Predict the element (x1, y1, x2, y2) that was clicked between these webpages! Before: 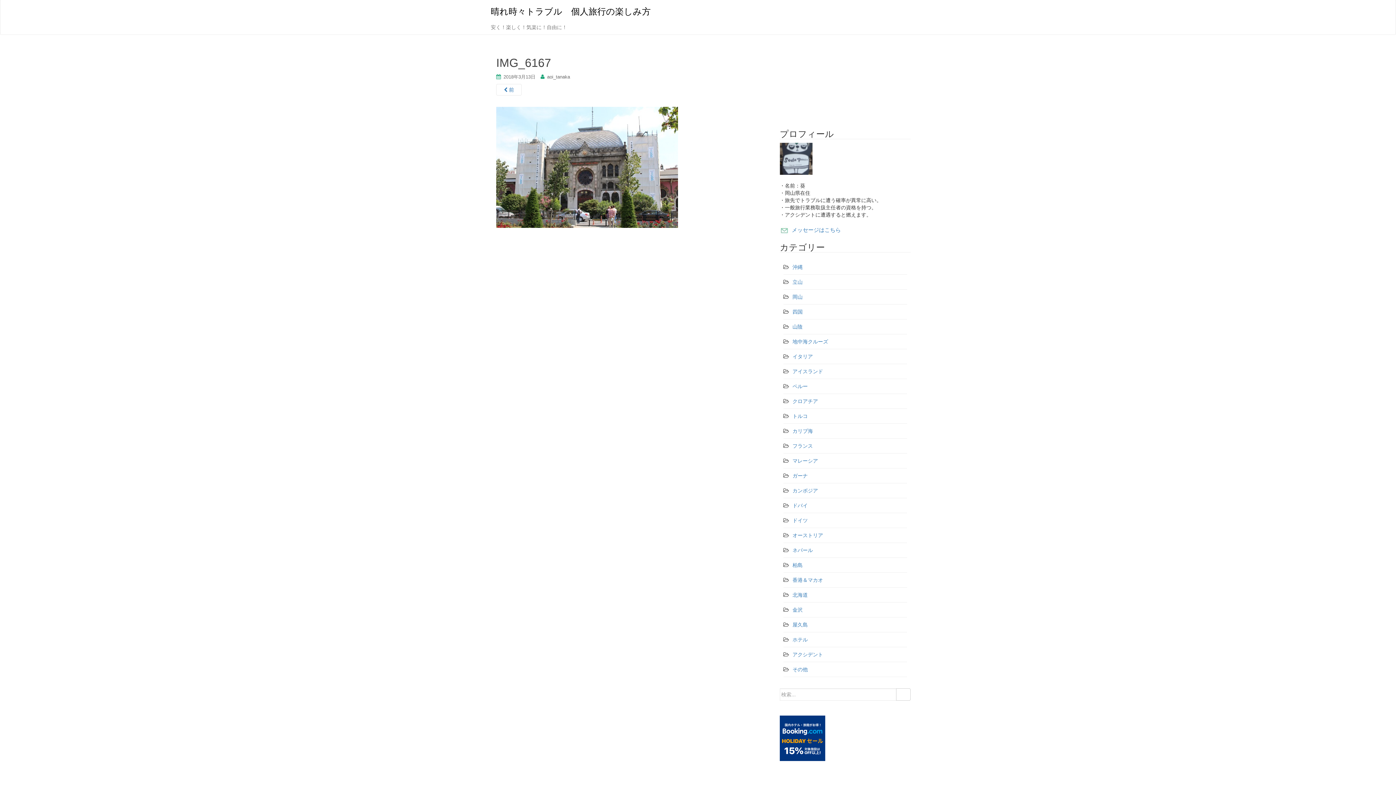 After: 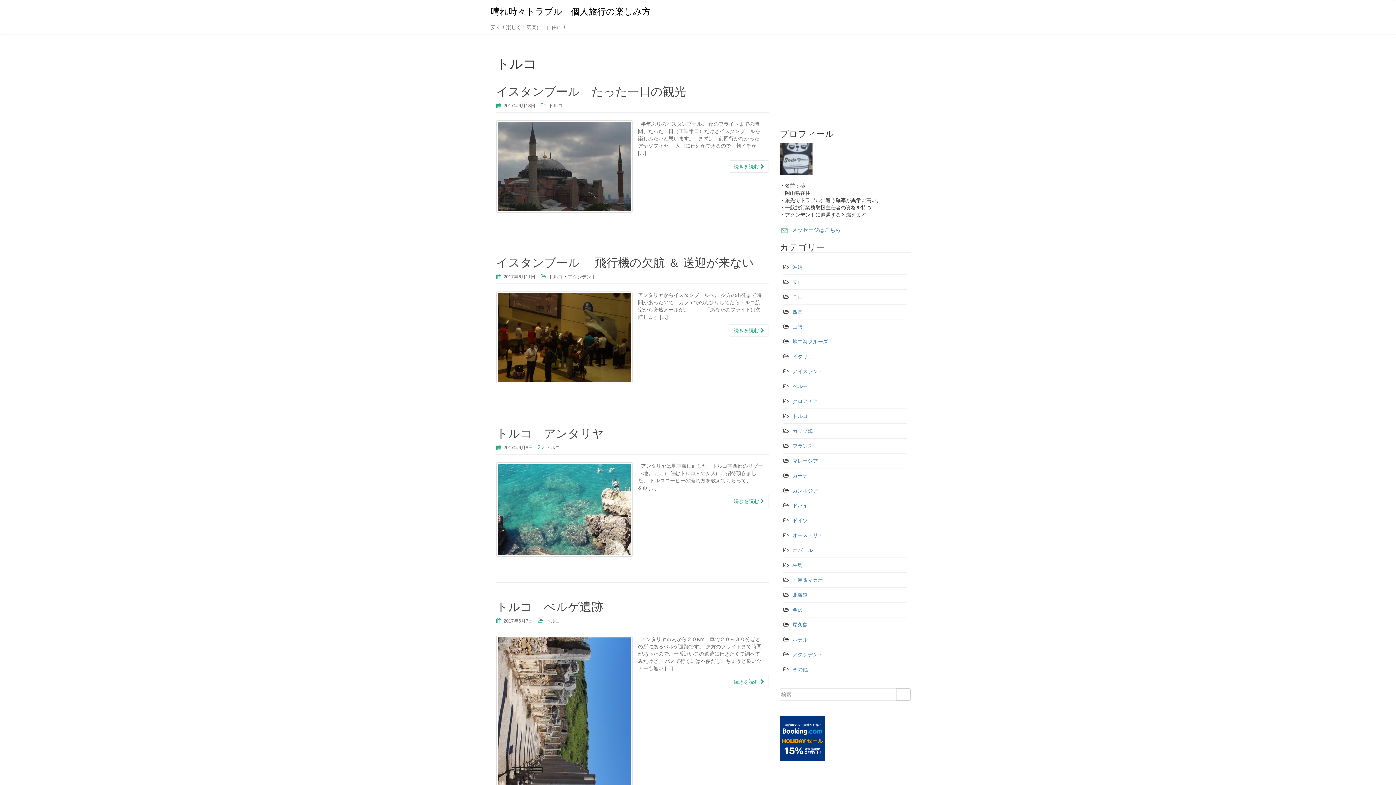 Action: label: トルコ bbox: (792, 413, 808, 419)